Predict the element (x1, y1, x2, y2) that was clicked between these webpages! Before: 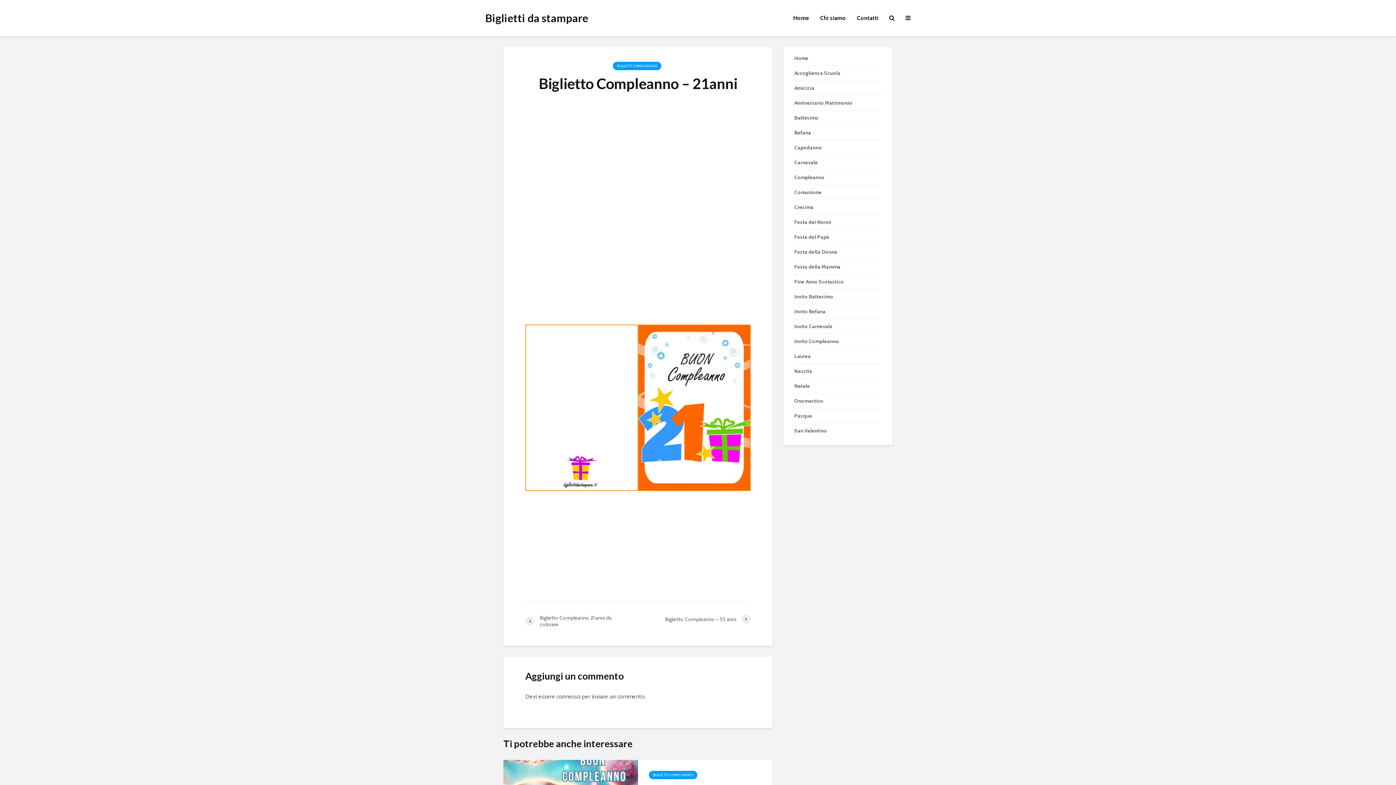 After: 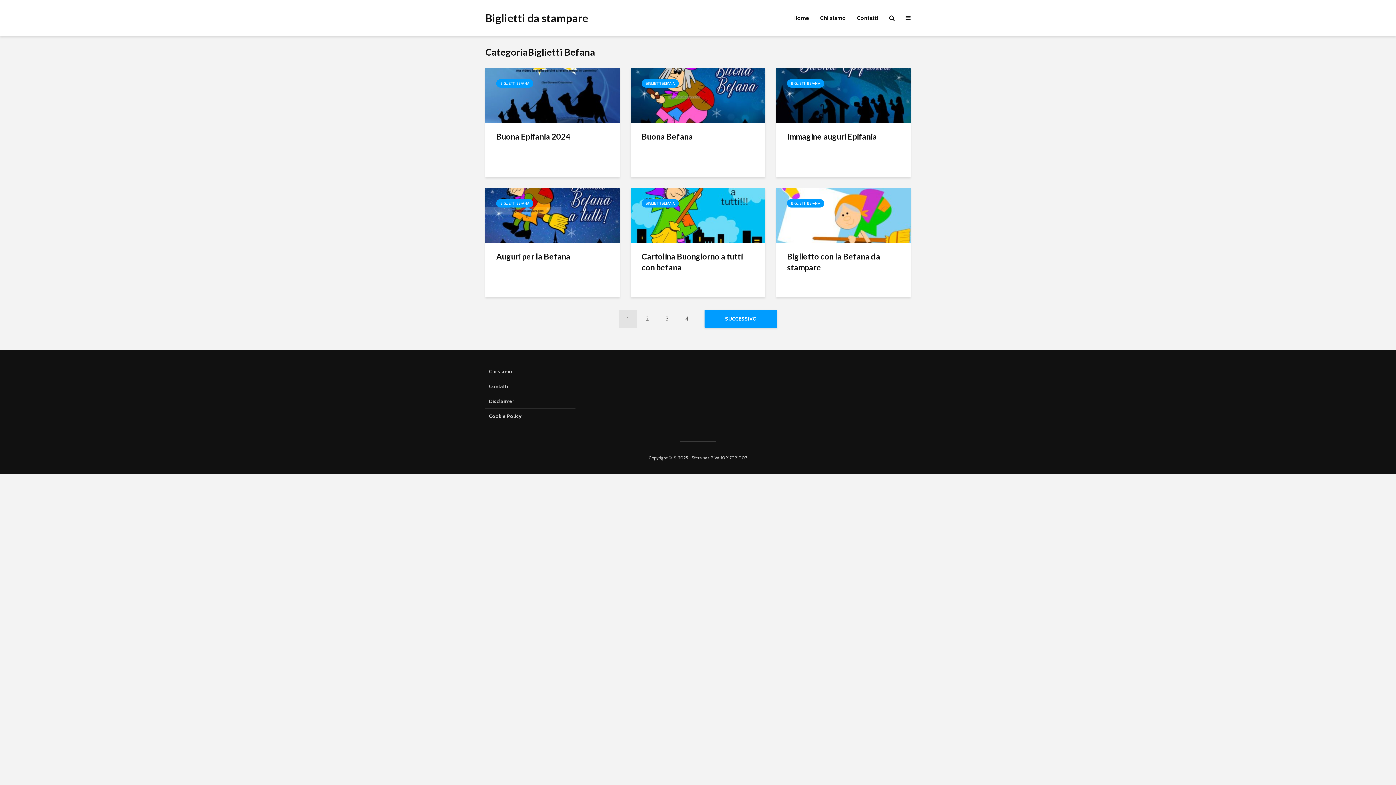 Action: bbox: (794, 125, 881, 140) label: Befana